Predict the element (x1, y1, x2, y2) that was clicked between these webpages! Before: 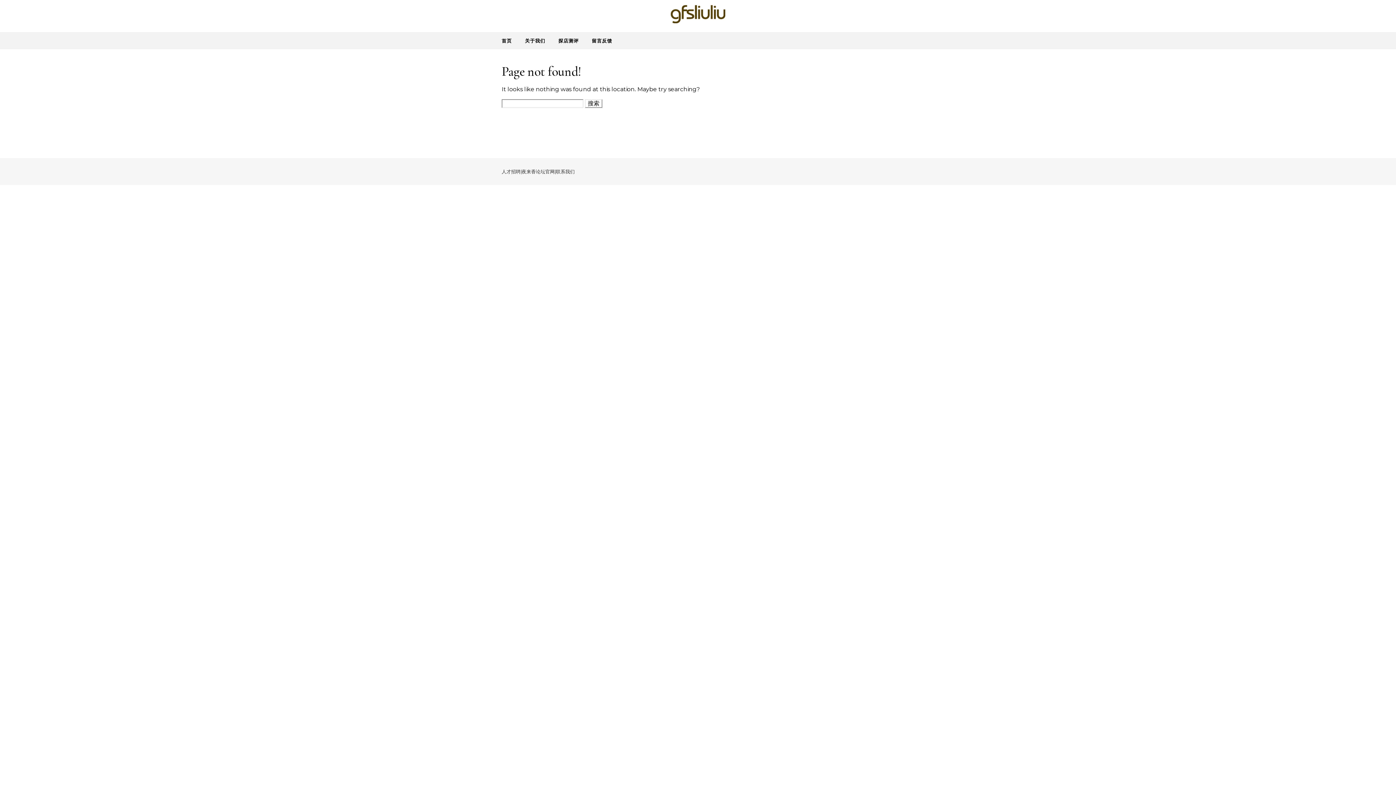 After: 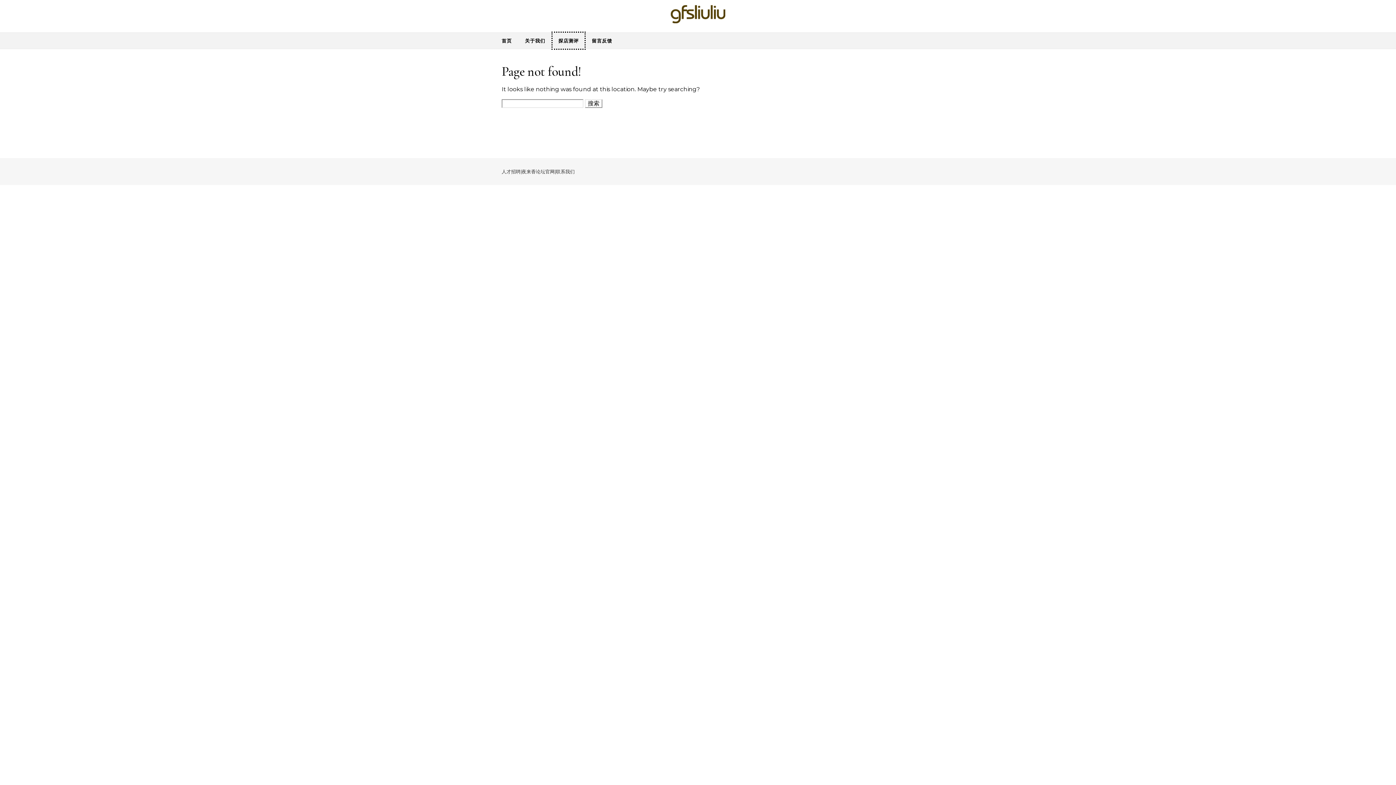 Action: bbox: (552, 32, 584, 48) label: 探店测评